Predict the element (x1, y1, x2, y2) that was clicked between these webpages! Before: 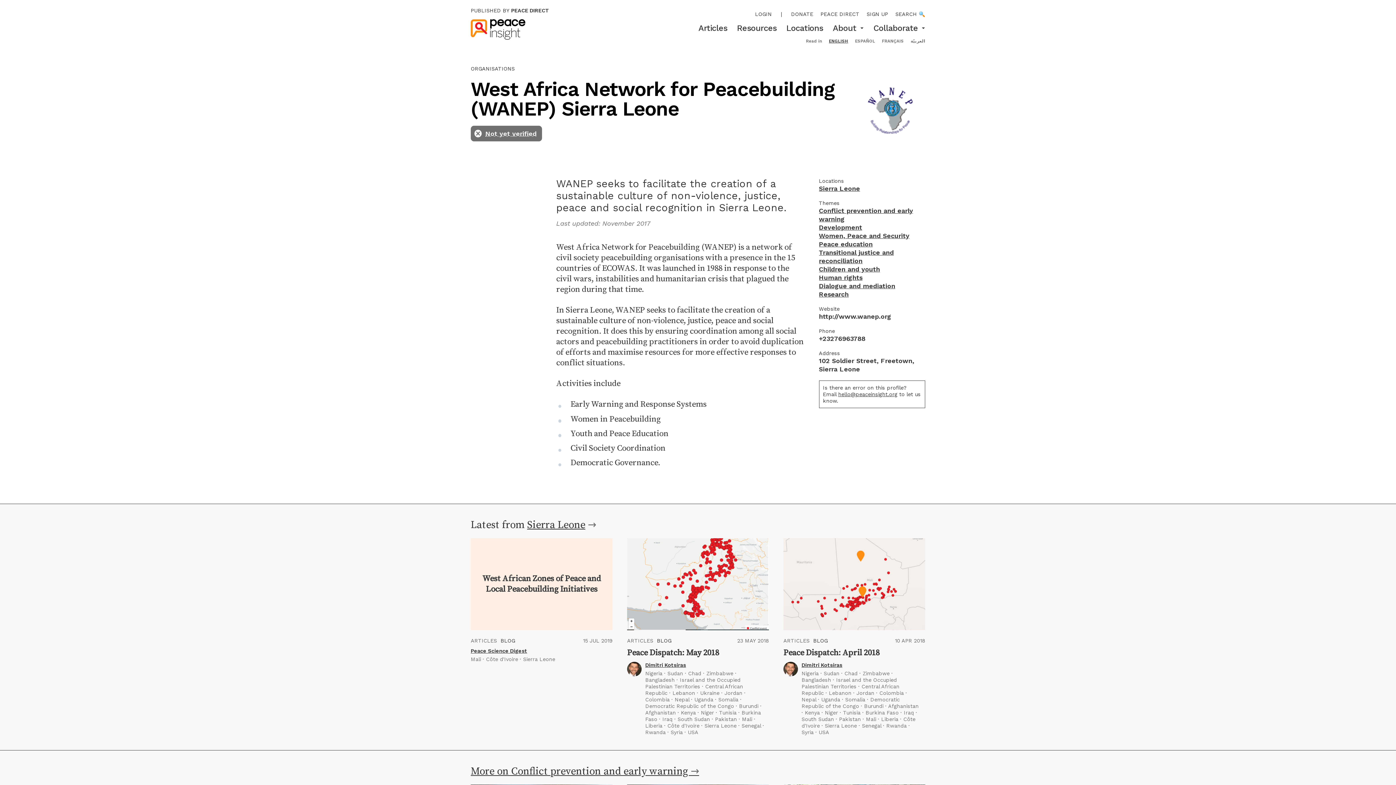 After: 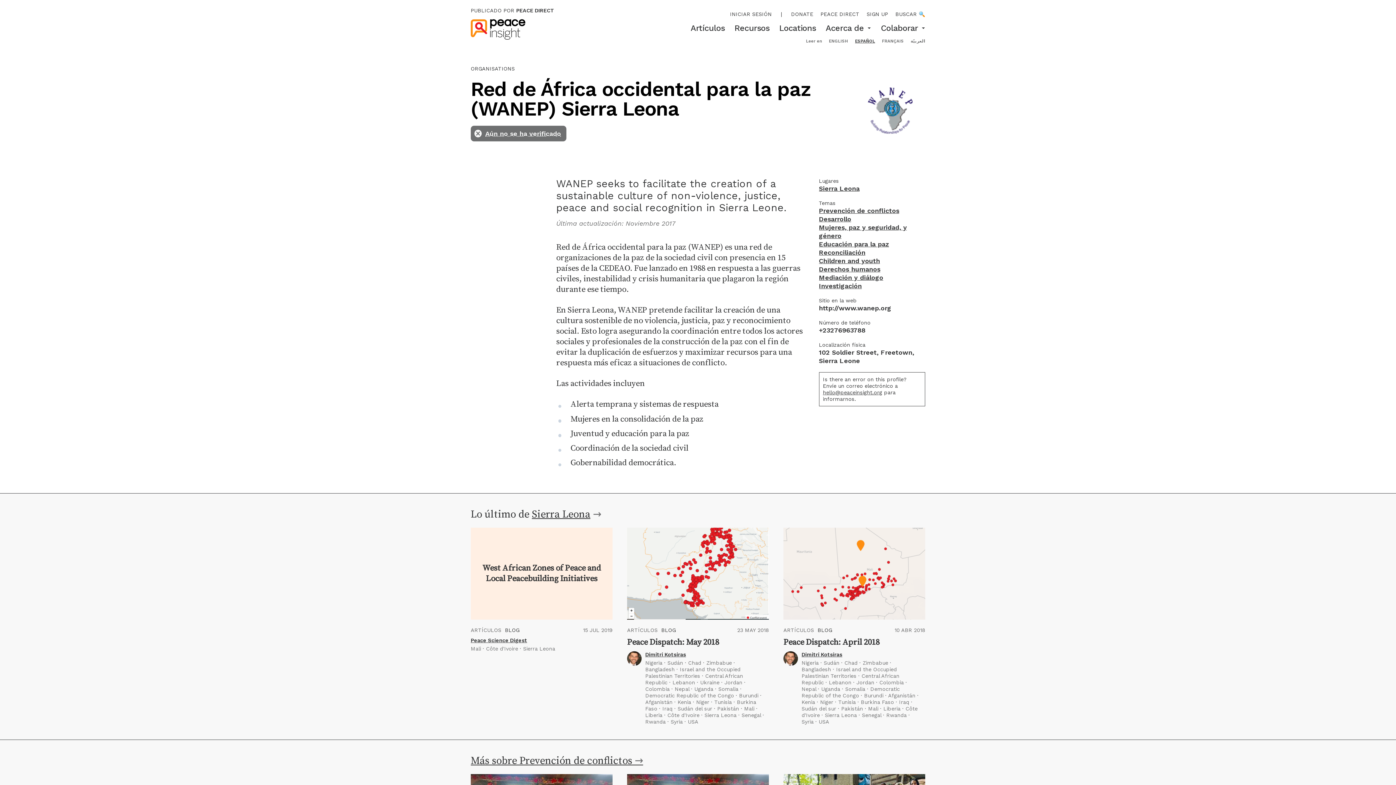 Action: label: ESPAÑOL bbox: (855, 38, 875, 43)